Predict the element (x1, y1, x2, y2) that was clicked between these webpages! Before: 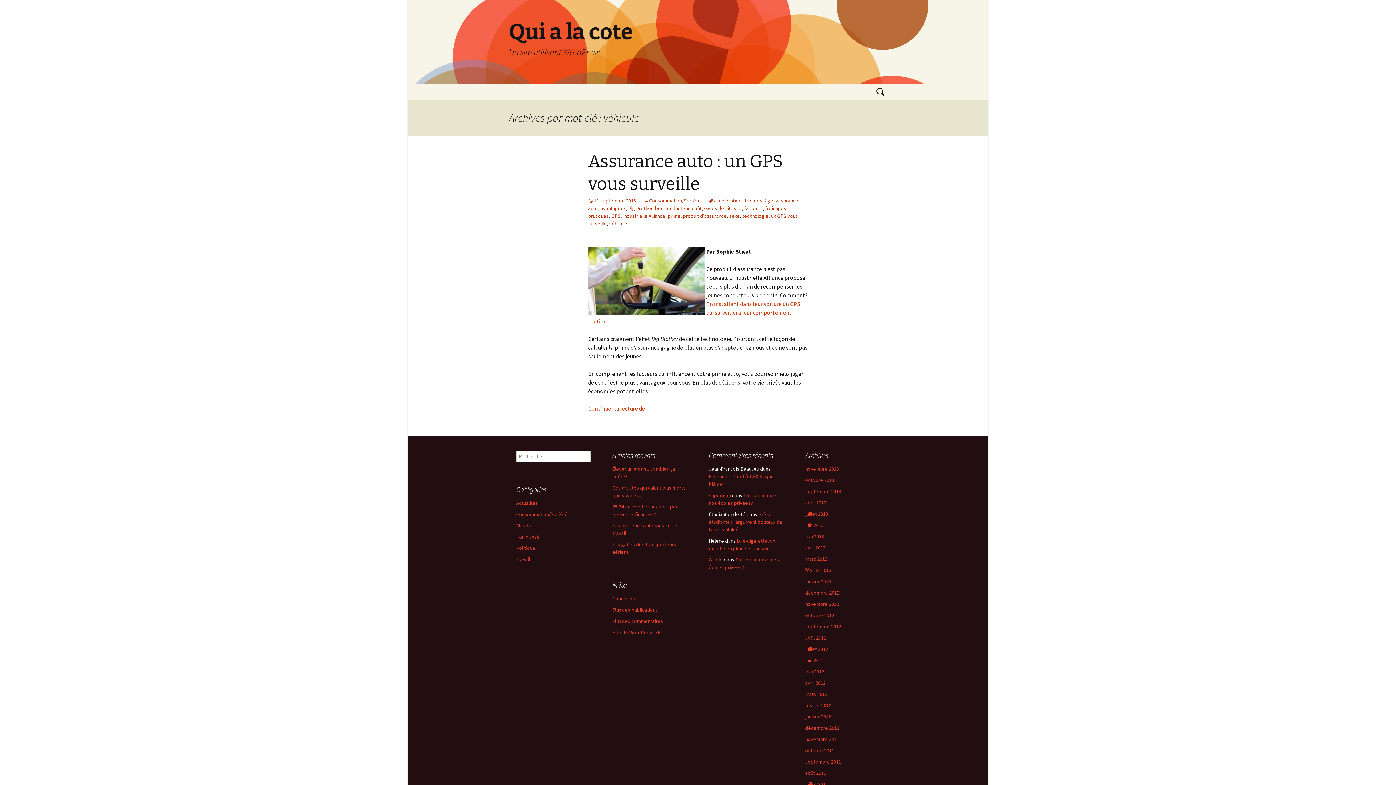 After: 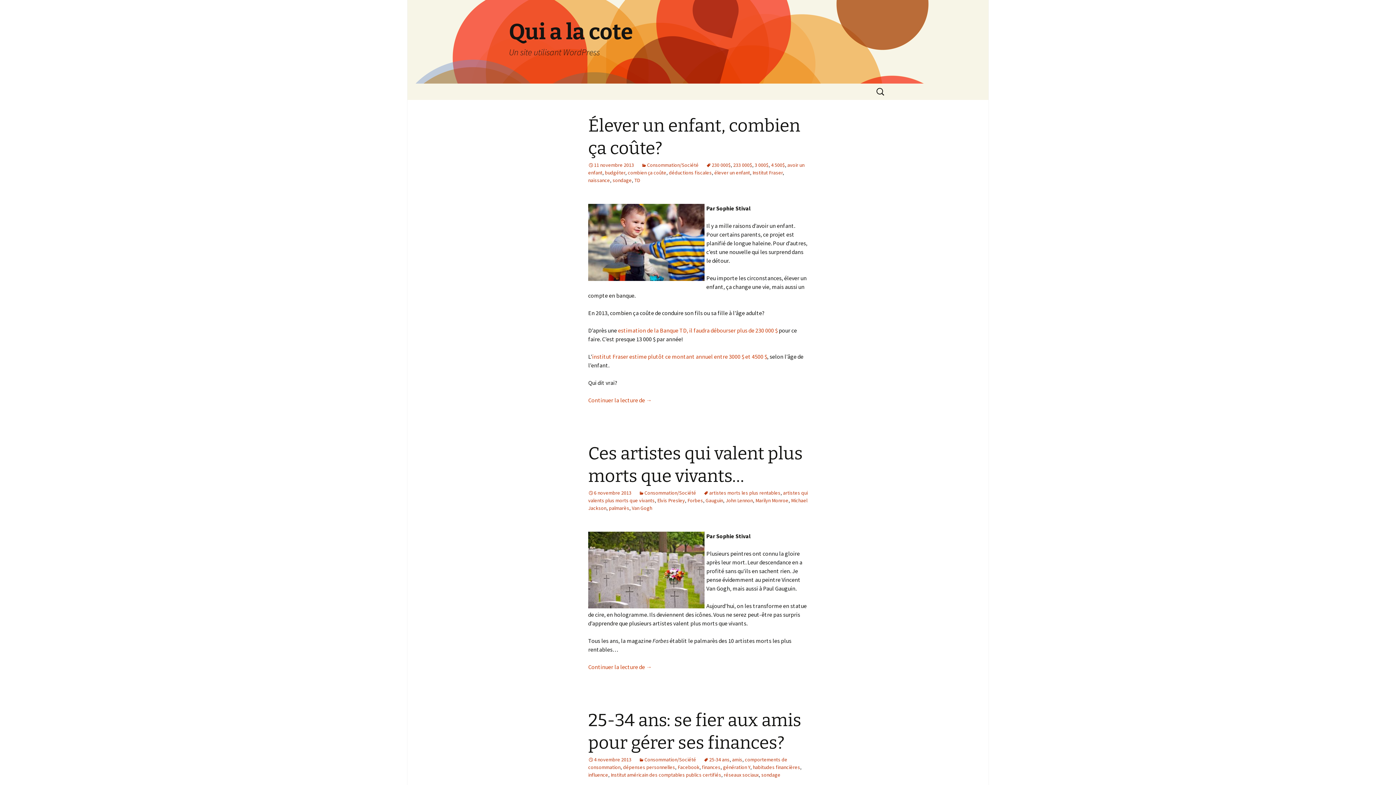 Action: label: Qui a la cote
Un site utilisant WordPress bbox: (501, 0, 894, 83)